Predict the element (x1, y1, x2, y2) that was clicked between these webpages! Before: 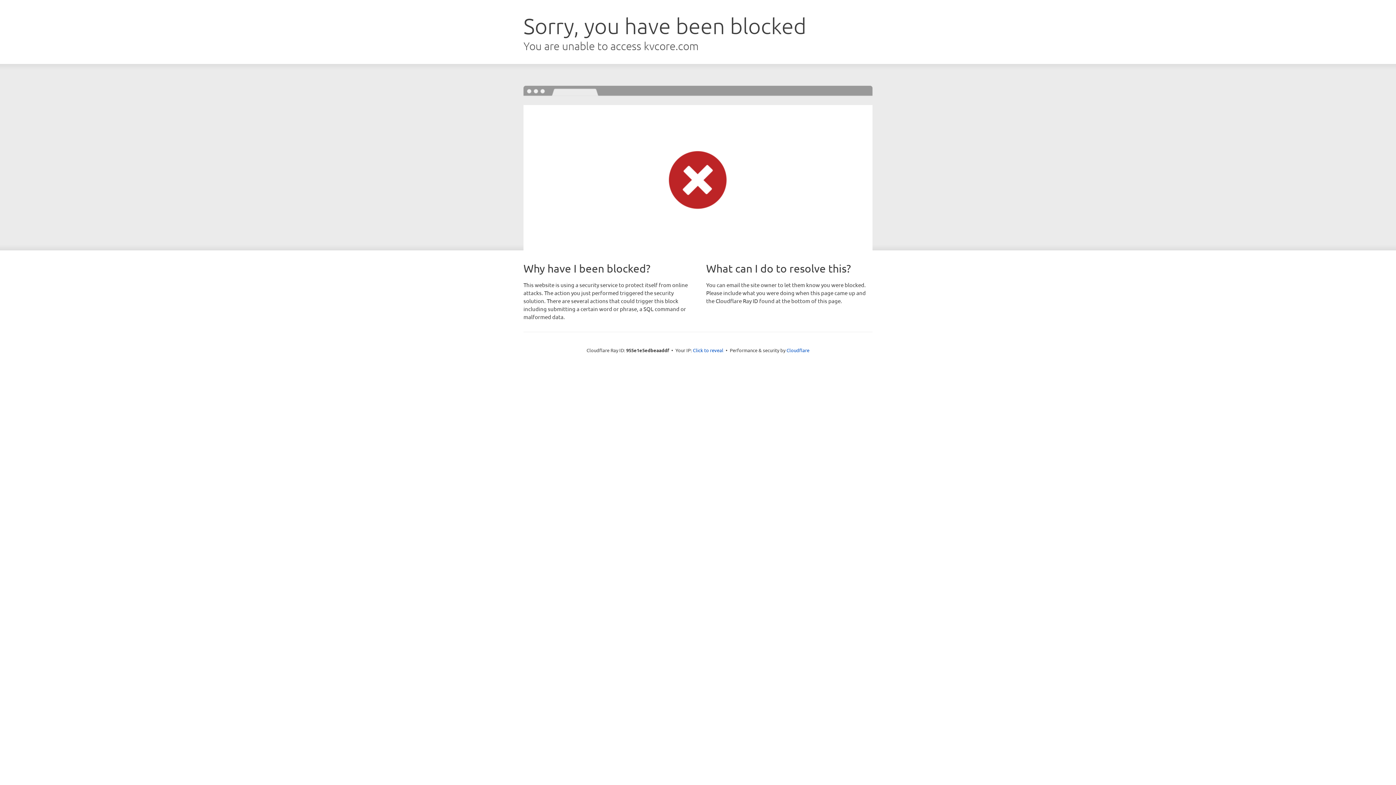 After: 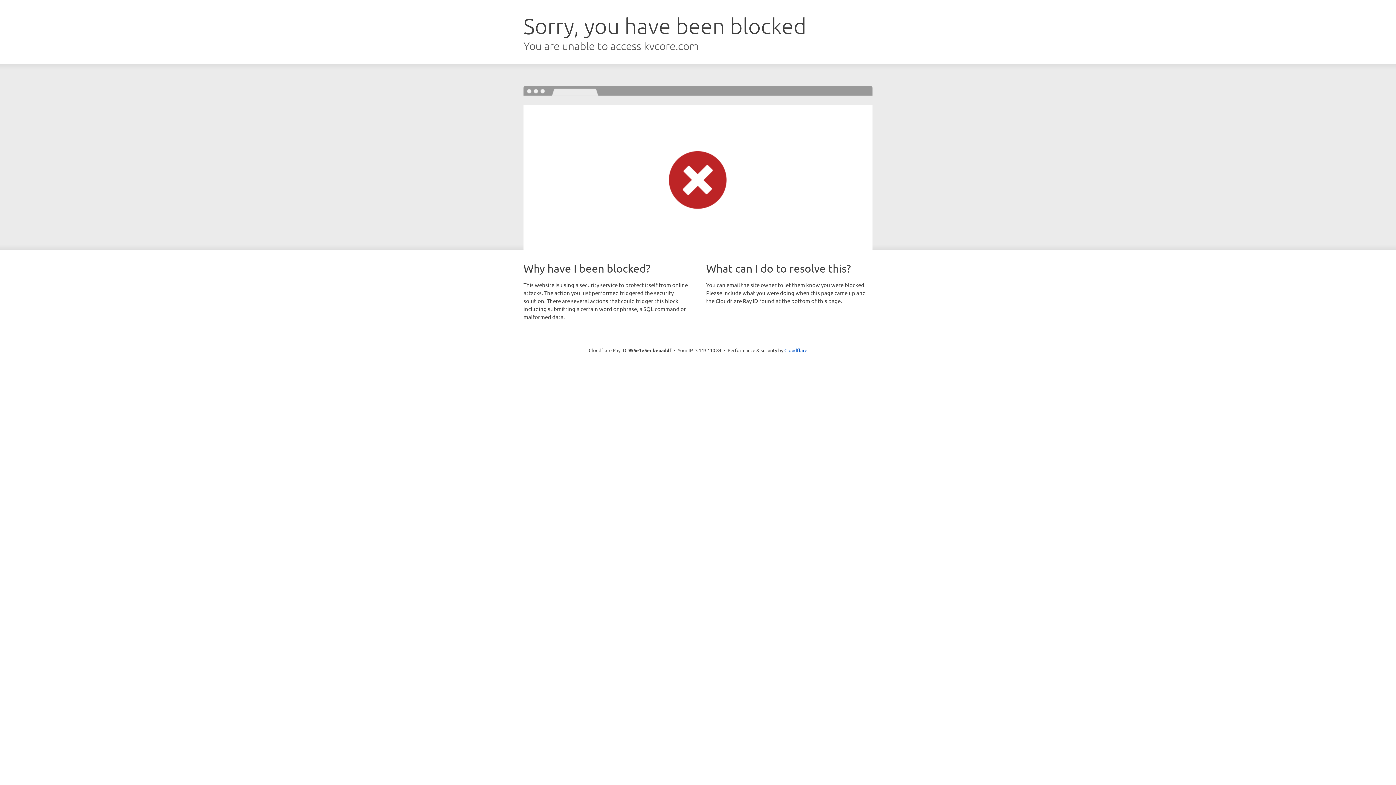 Action: label: Click to reveal bbox: (693, 346, 723, 353)